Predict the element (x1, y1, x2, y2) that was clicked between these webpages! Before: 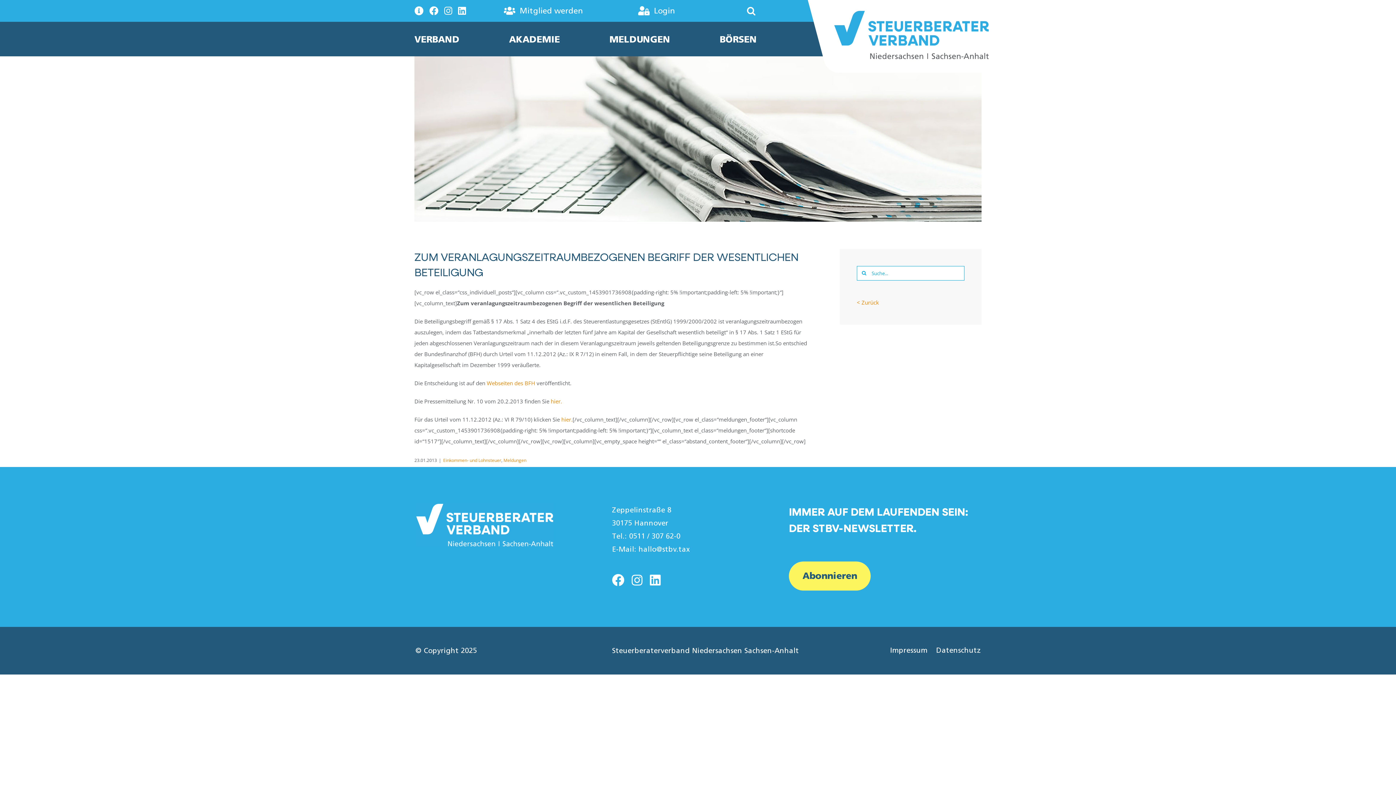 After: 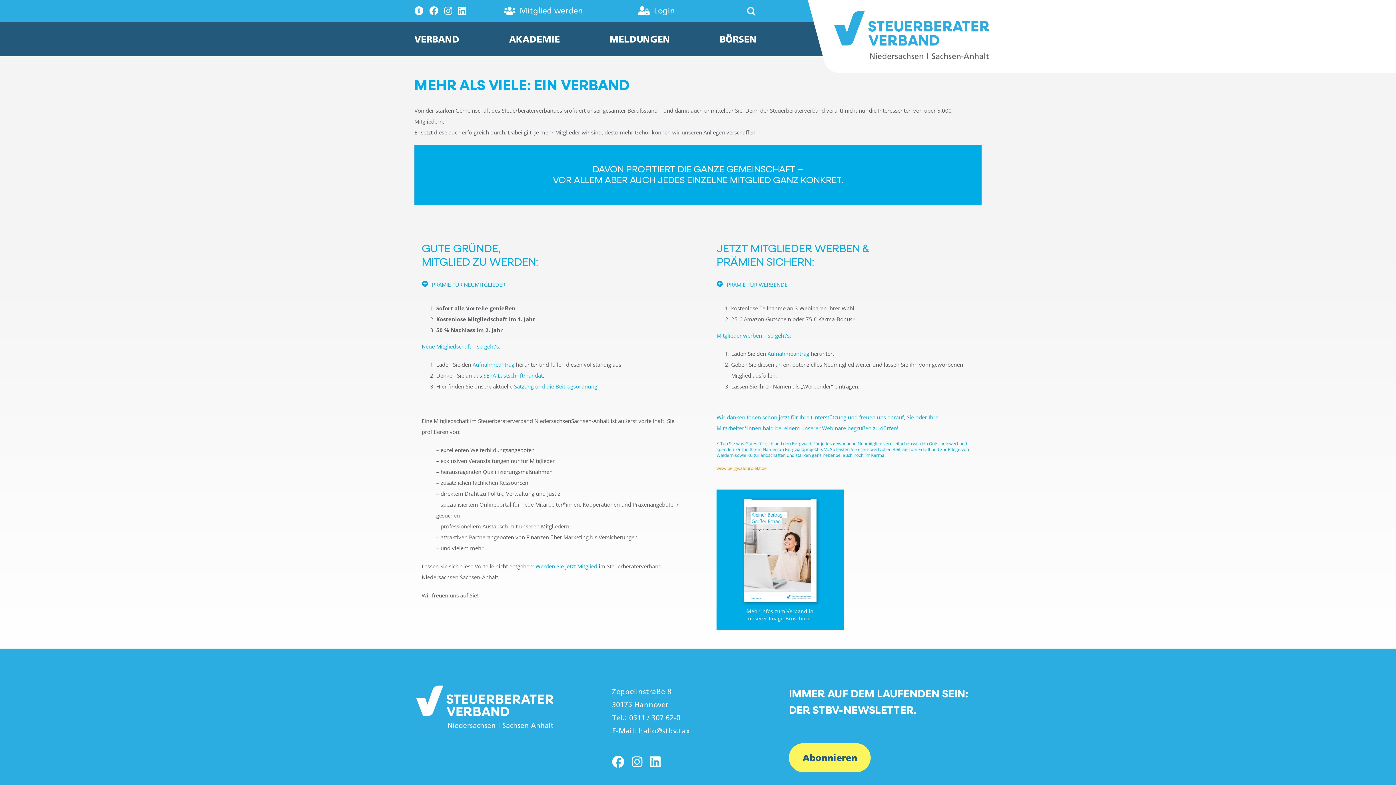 Action: bbox: (474, 1, 608, 20) label: Mitglied werden